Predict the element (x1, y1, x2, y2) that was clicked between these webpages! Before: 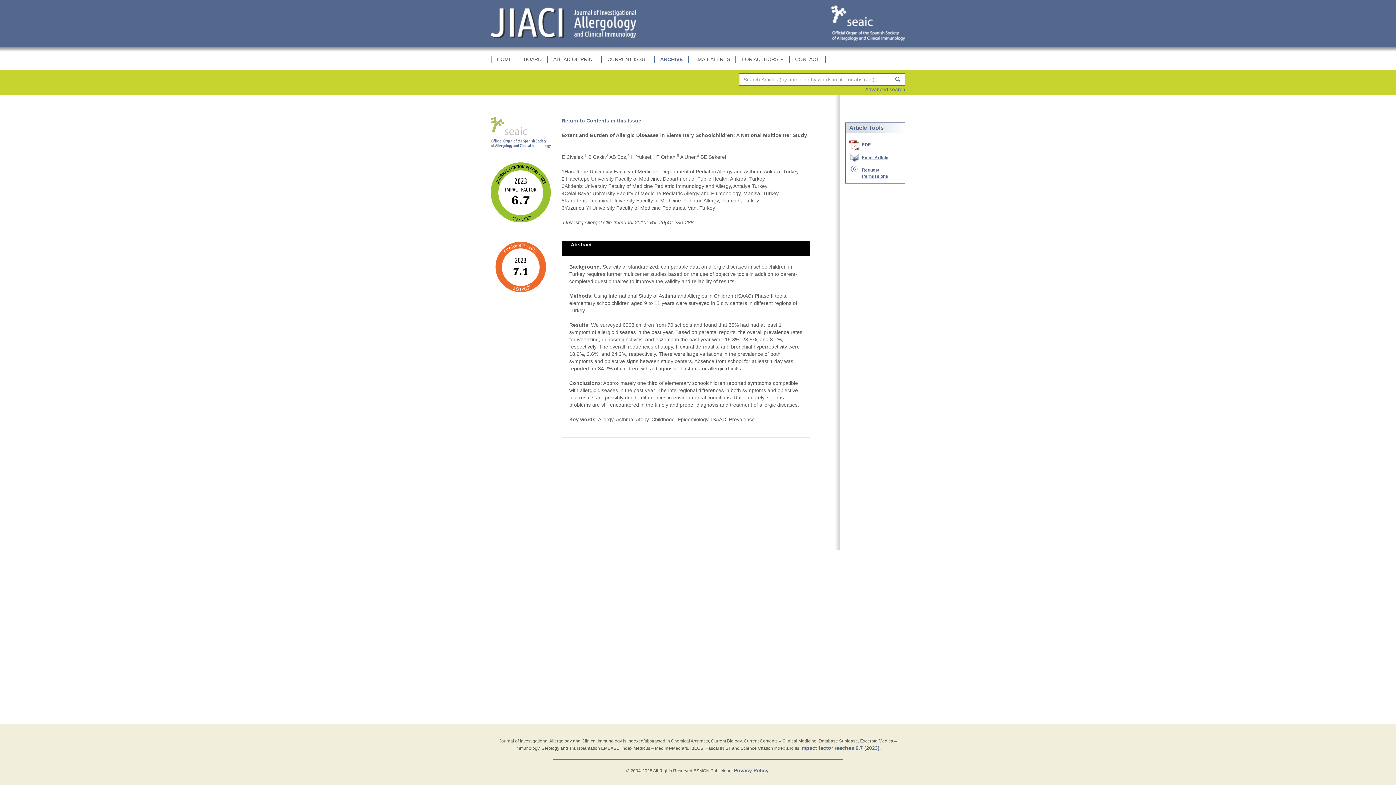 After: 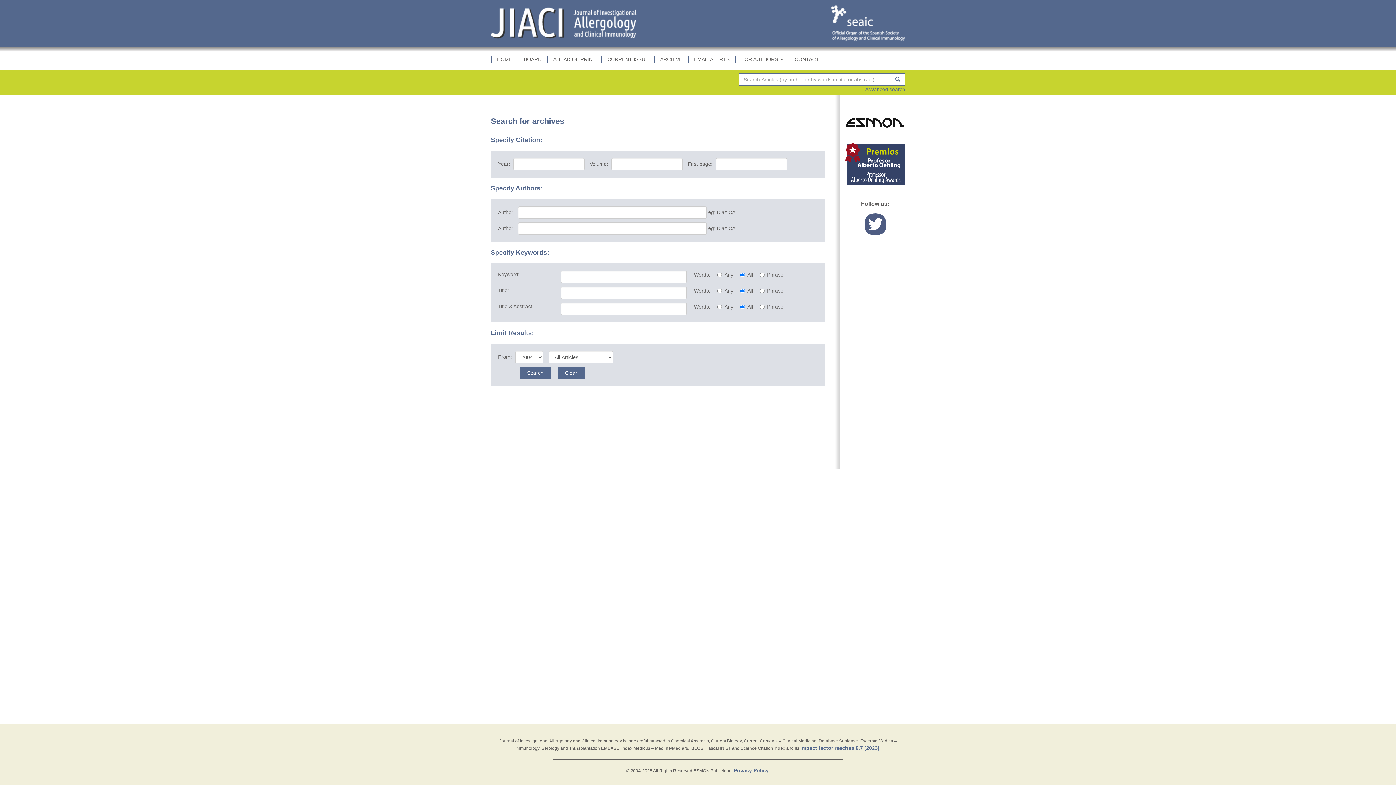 Action: label: Advanced search bbox: (865, 86, 905, 92)